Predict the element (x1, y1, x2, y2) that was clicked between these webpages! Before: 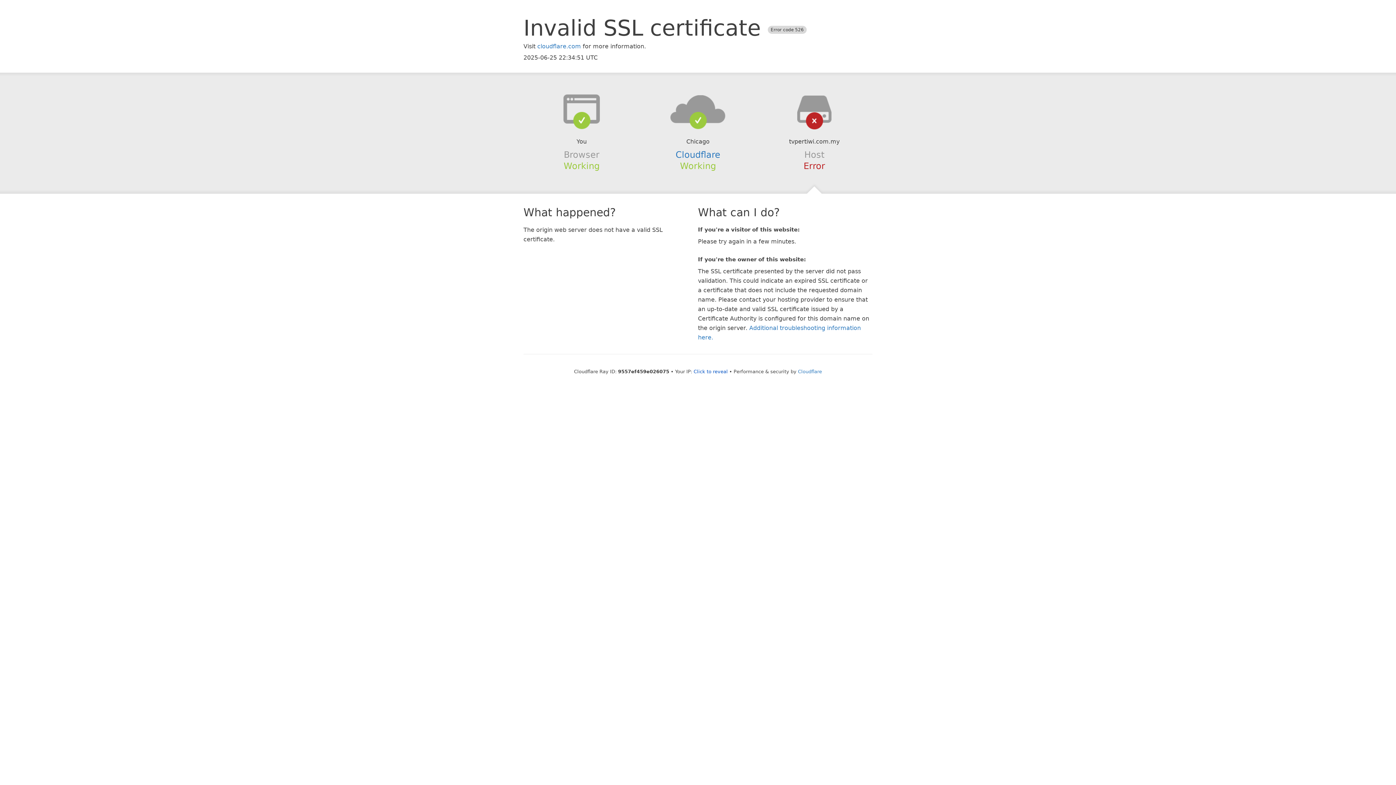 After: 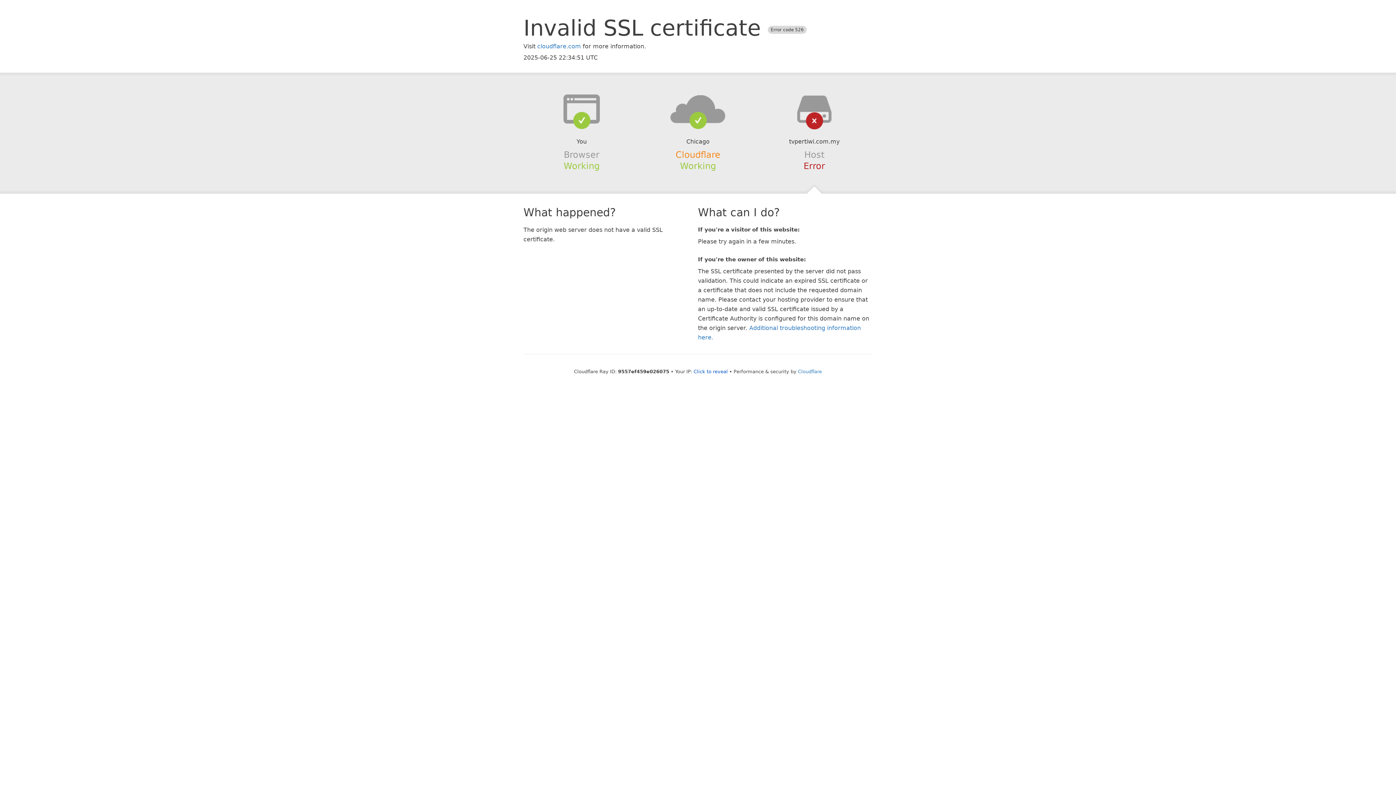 Action: bbox: (675, 149, 720, 159) label: Cloudflare